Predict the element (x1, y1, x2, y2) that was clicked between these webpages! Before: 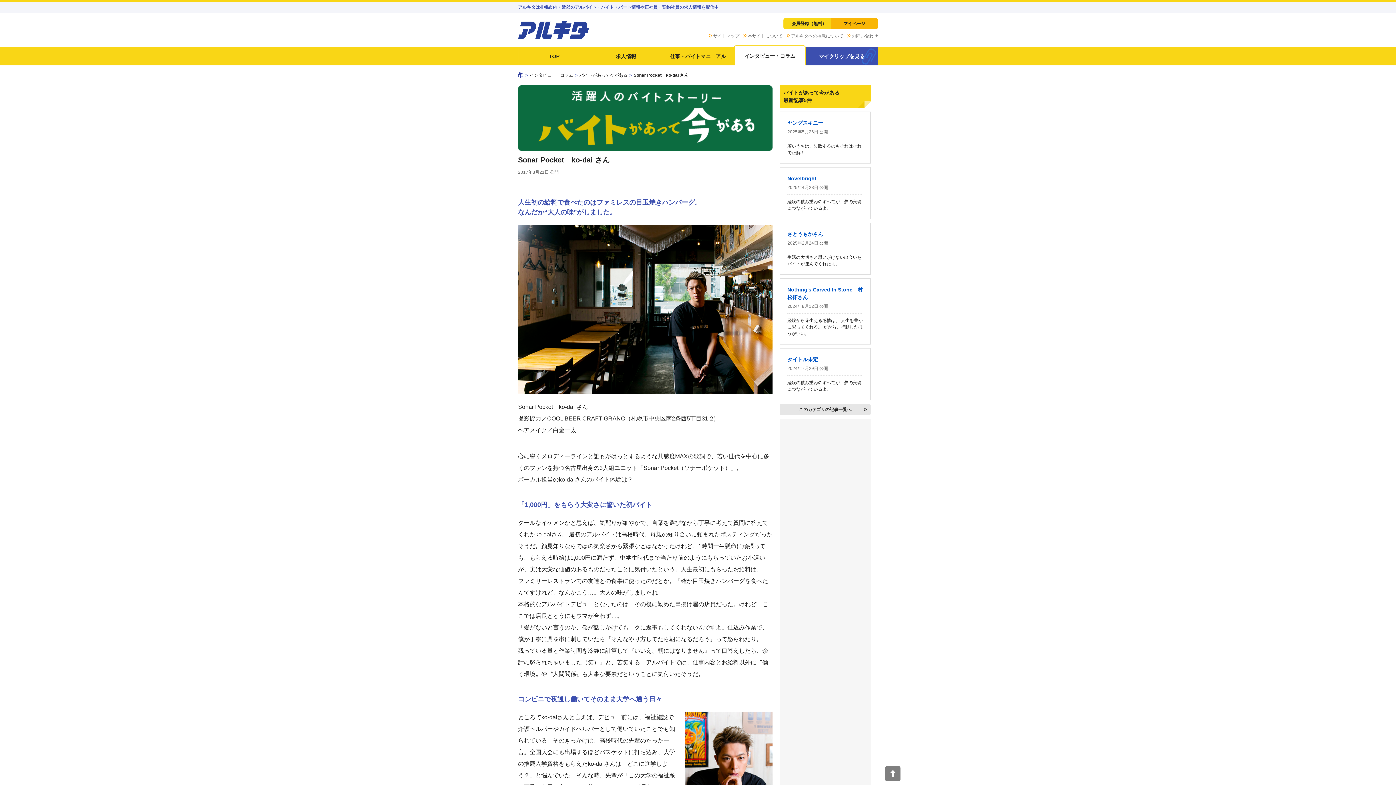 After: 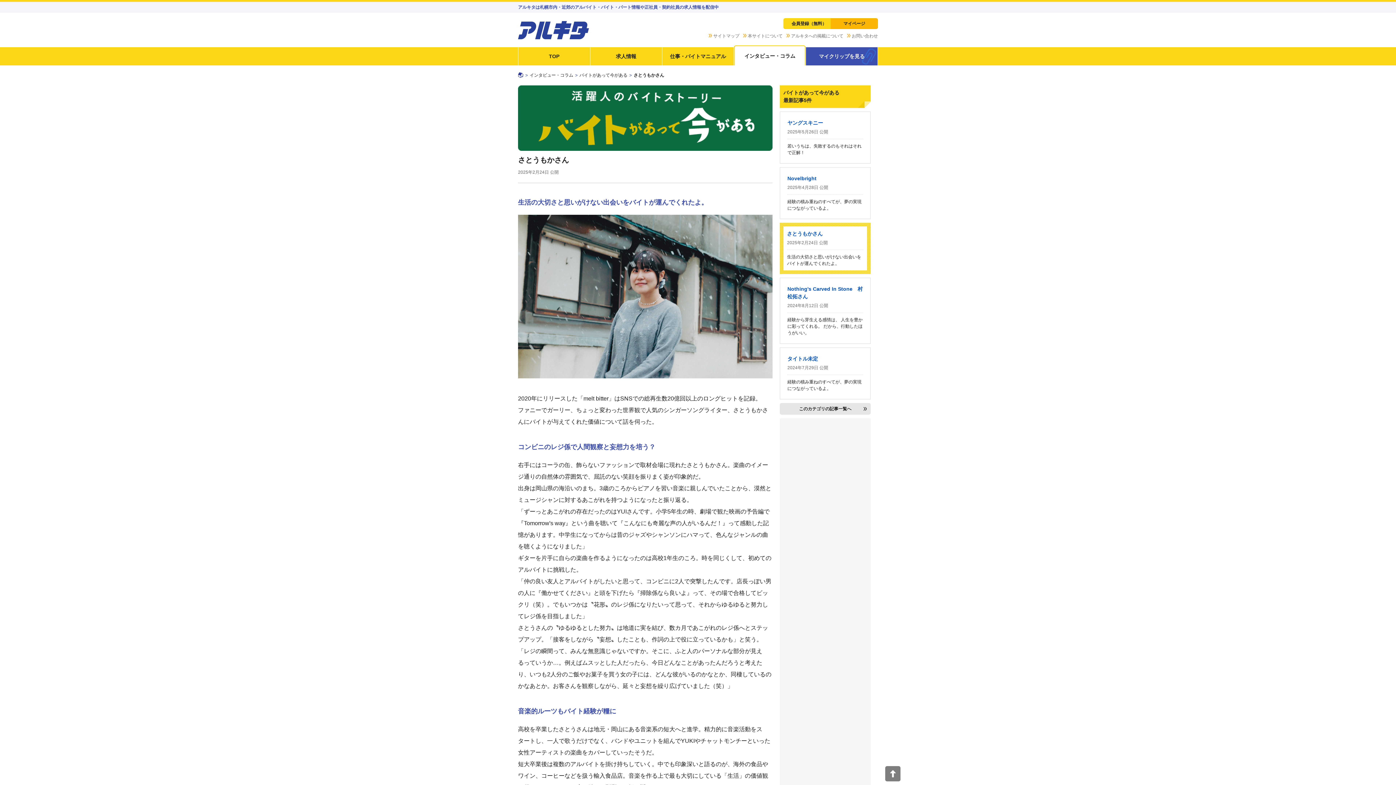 Action: label: さとうもかさん
2025年2月24日 公開 bbox: (787, 230, 863, 246)